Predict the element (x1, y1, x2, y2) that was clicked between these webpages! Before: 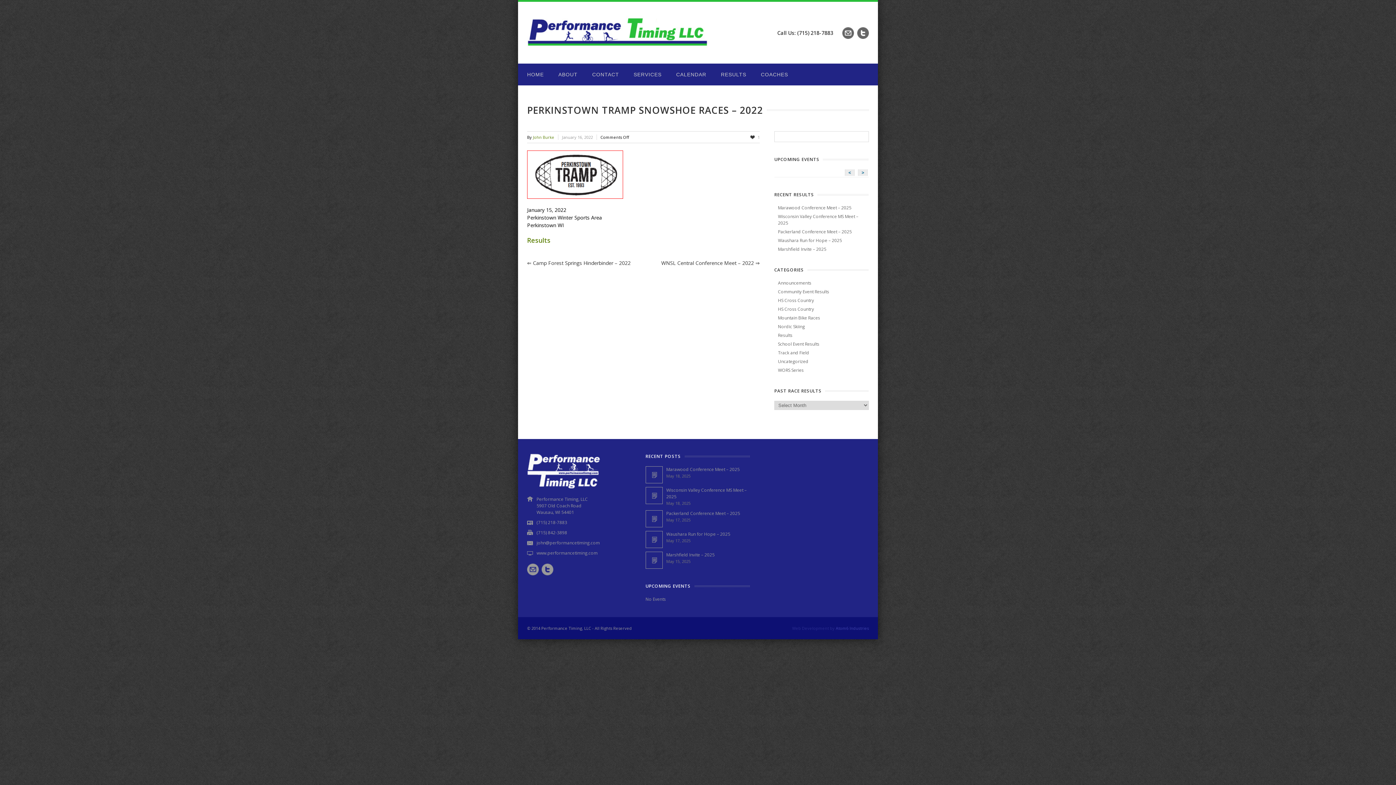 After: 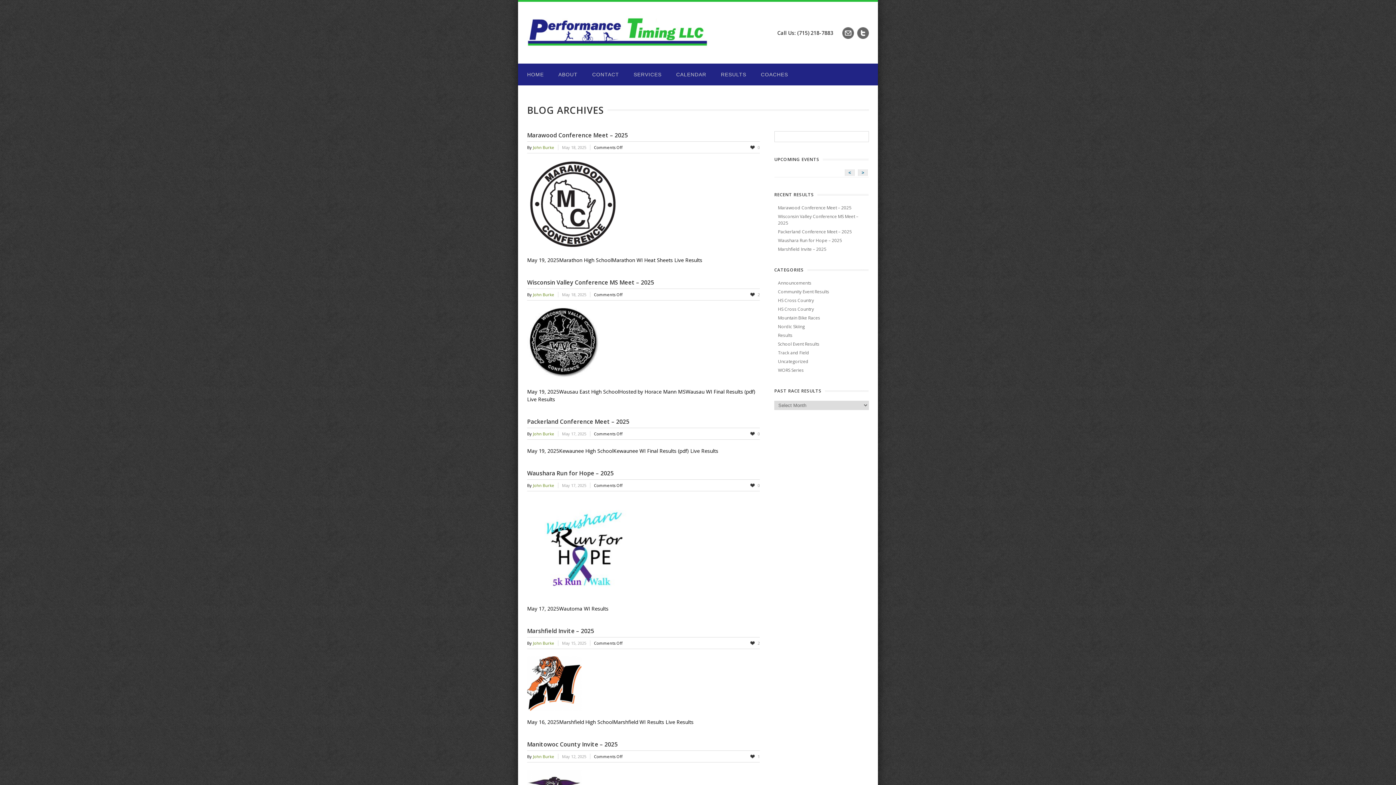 Action: label: John Burke bbox: (533, 134, 562, 140)